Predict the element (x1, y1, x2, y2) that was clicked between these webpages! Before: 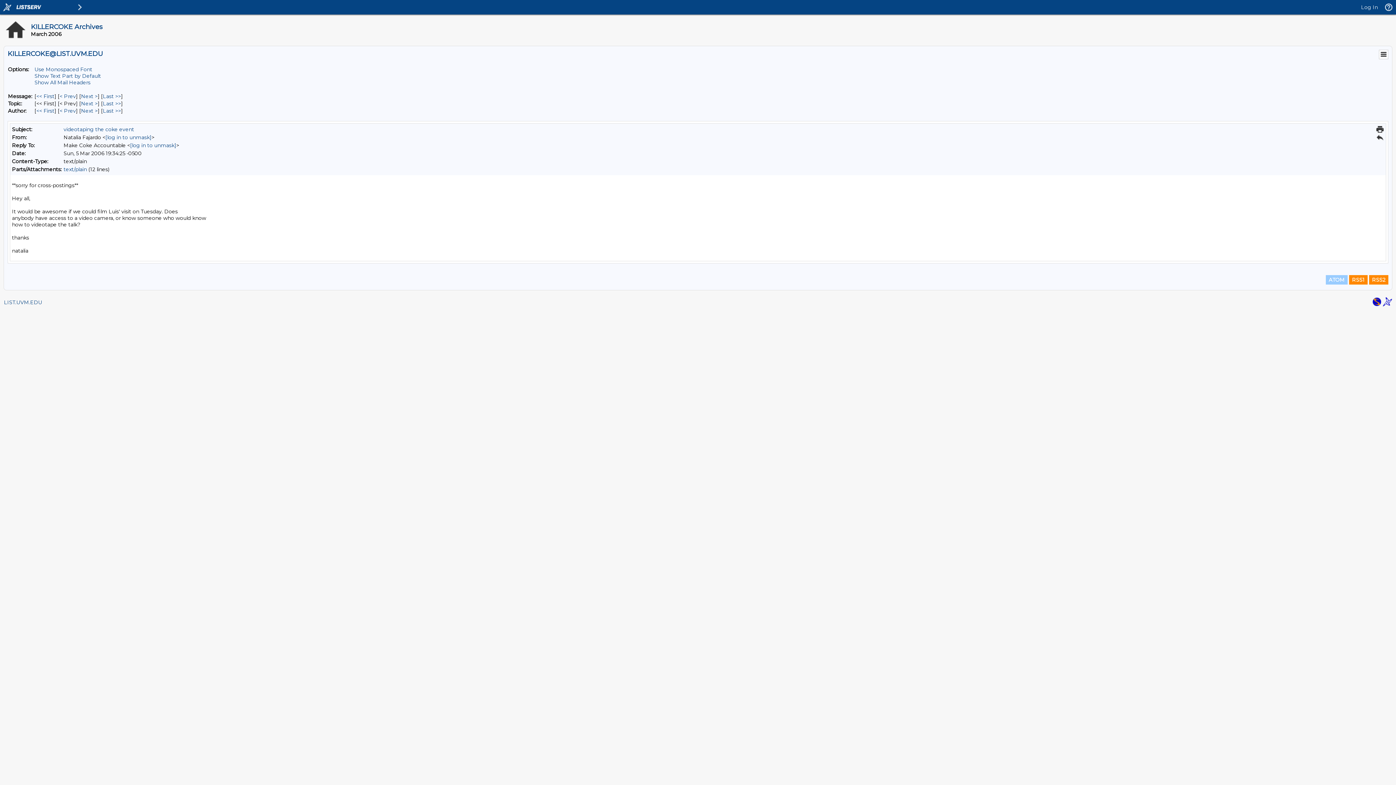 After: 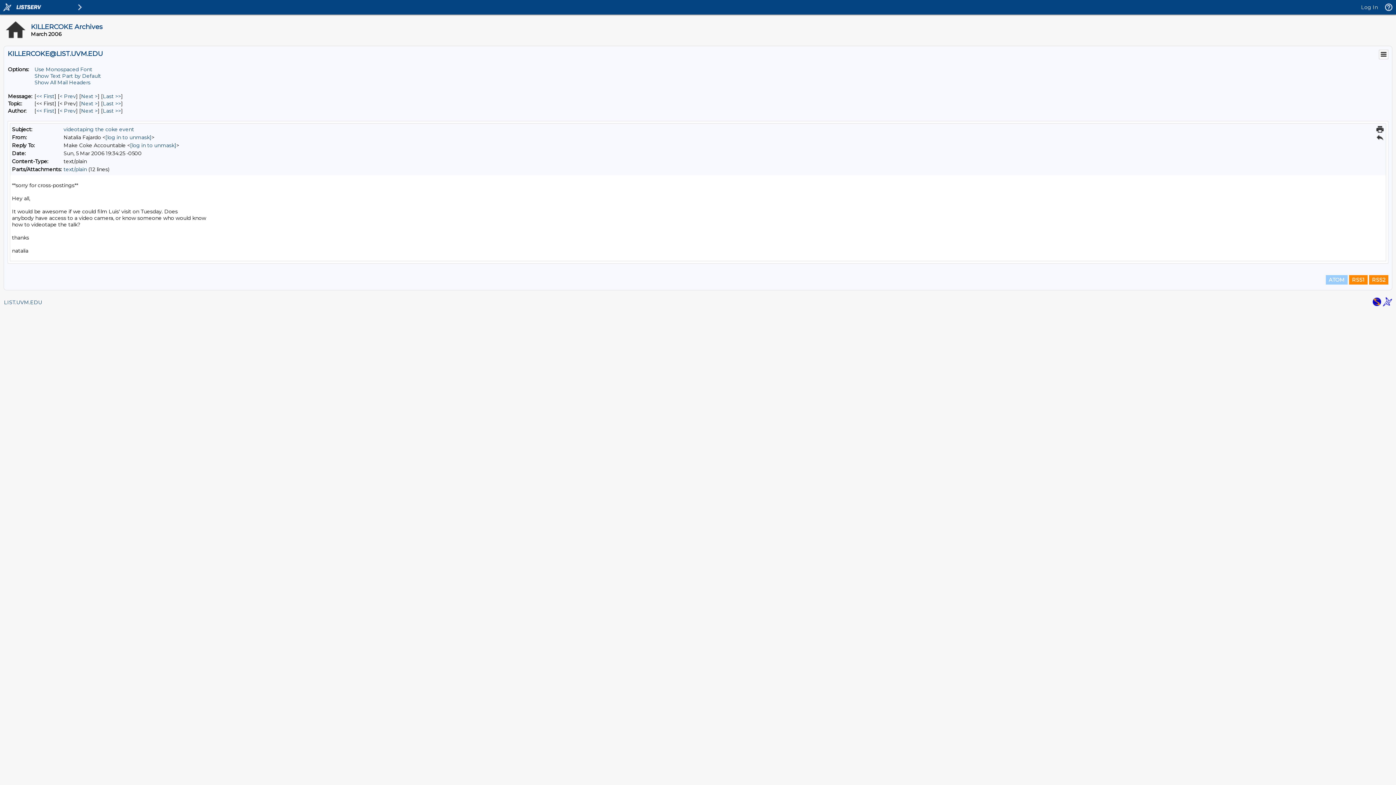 Action: bbox: (1383, 301, 1392, 308)